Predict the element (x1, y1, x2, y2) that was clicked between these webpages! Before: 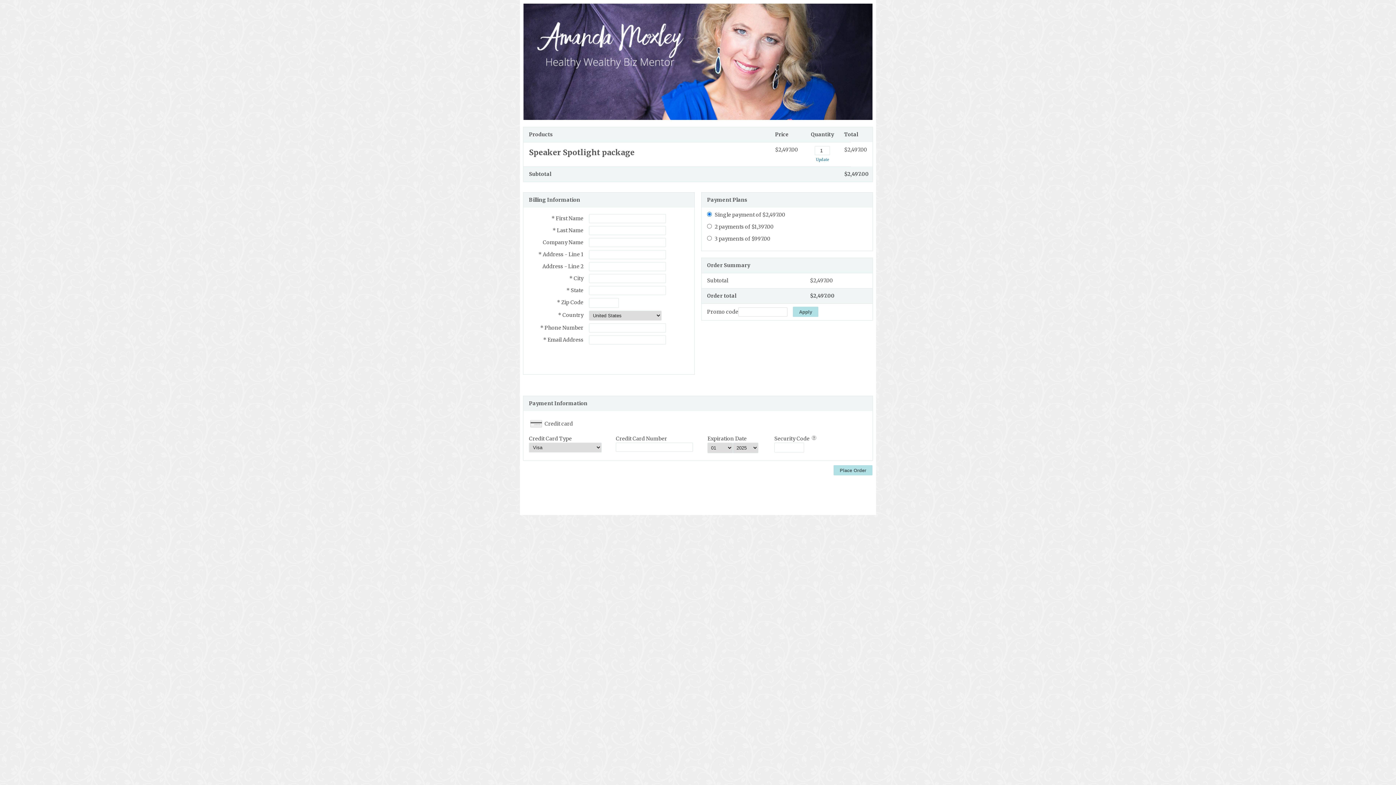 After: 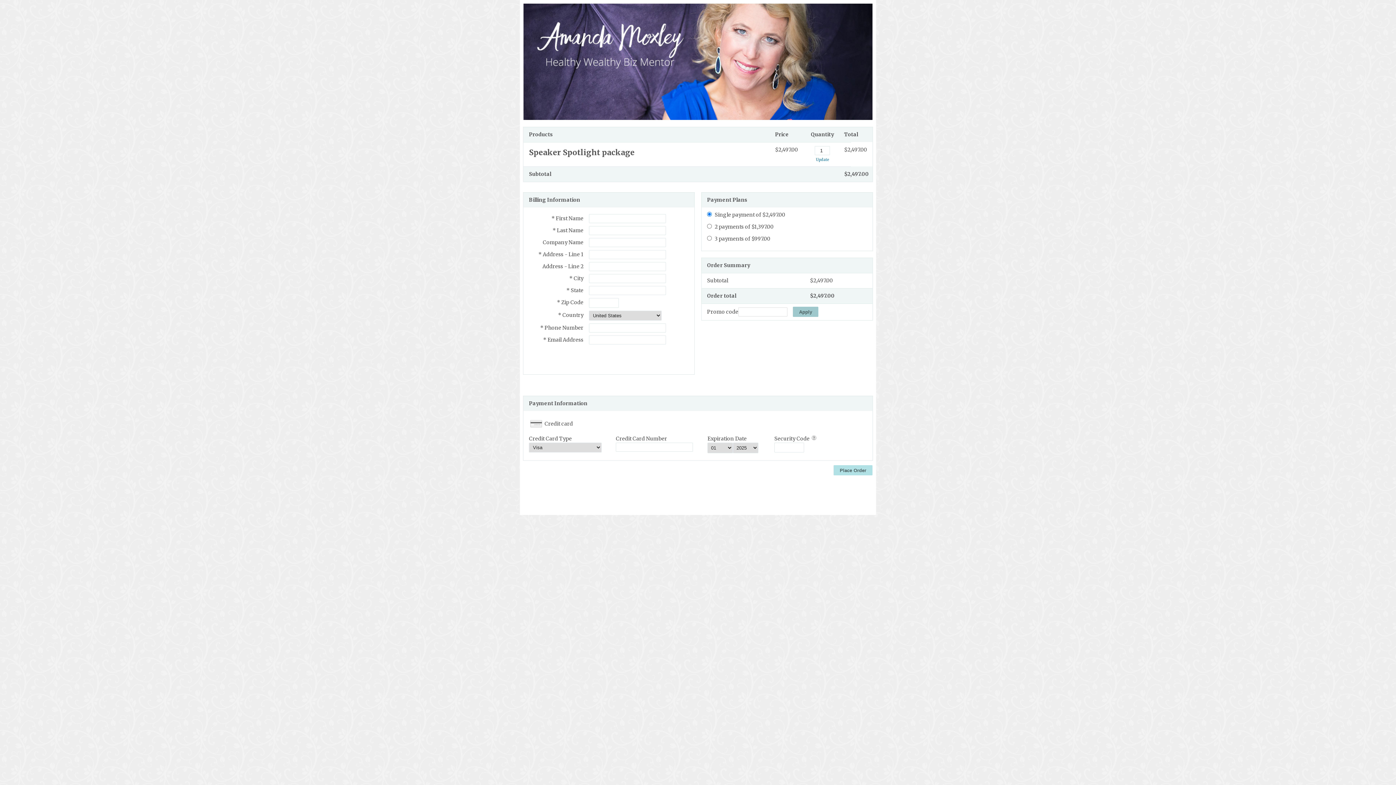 Action: label: Apply bbox: (793, 306, 818, 317)